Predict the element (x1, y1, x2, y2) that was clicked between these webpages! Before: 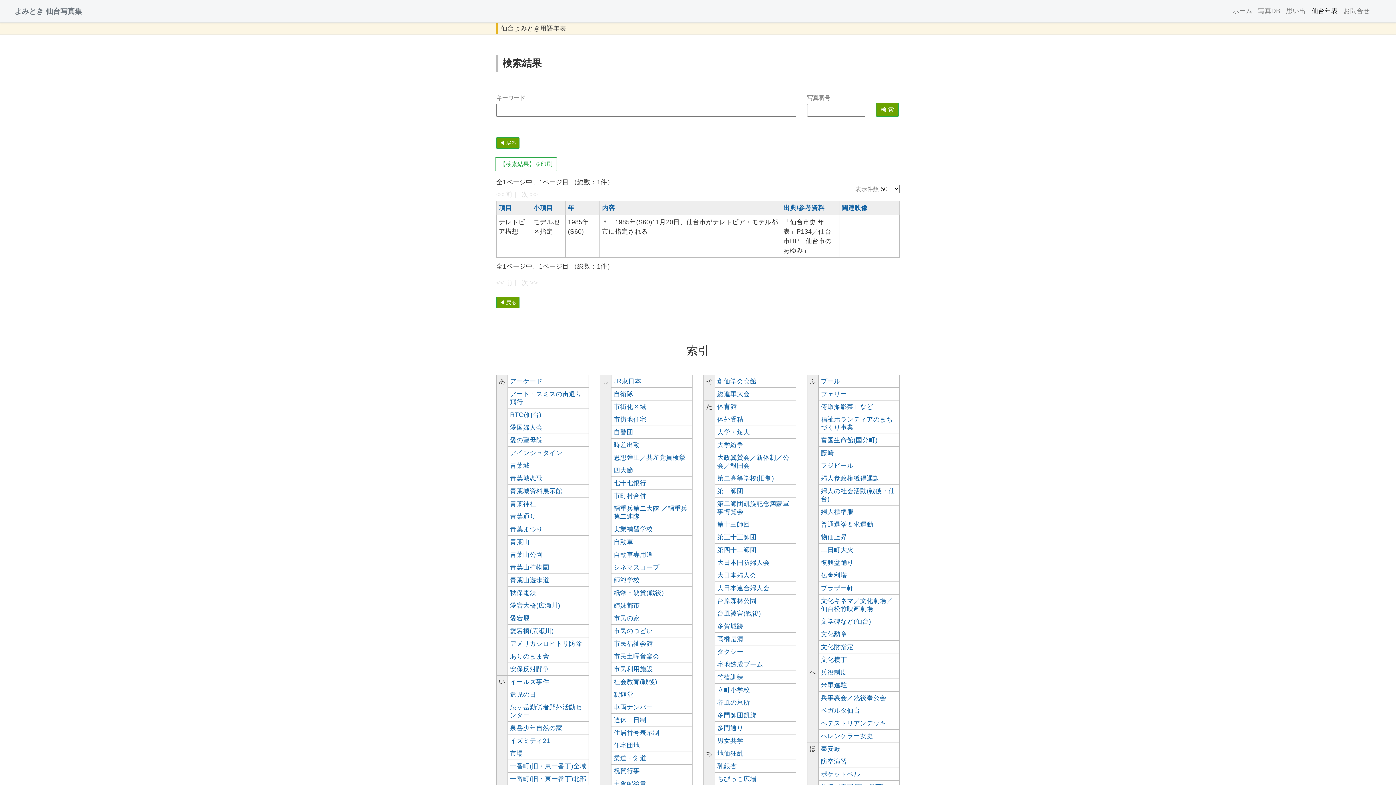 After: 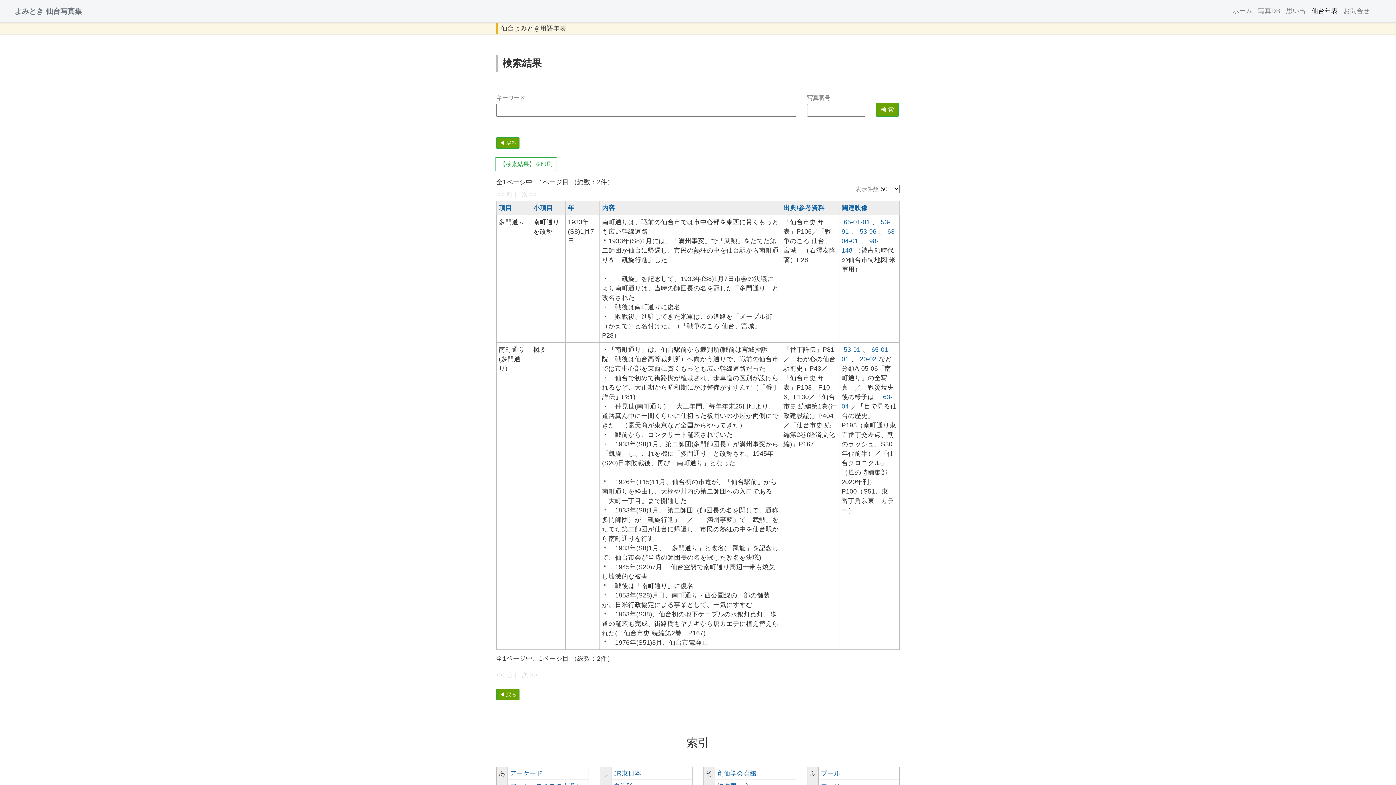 Action: bbox: (717, 724, 743, 732) label: 多門通り